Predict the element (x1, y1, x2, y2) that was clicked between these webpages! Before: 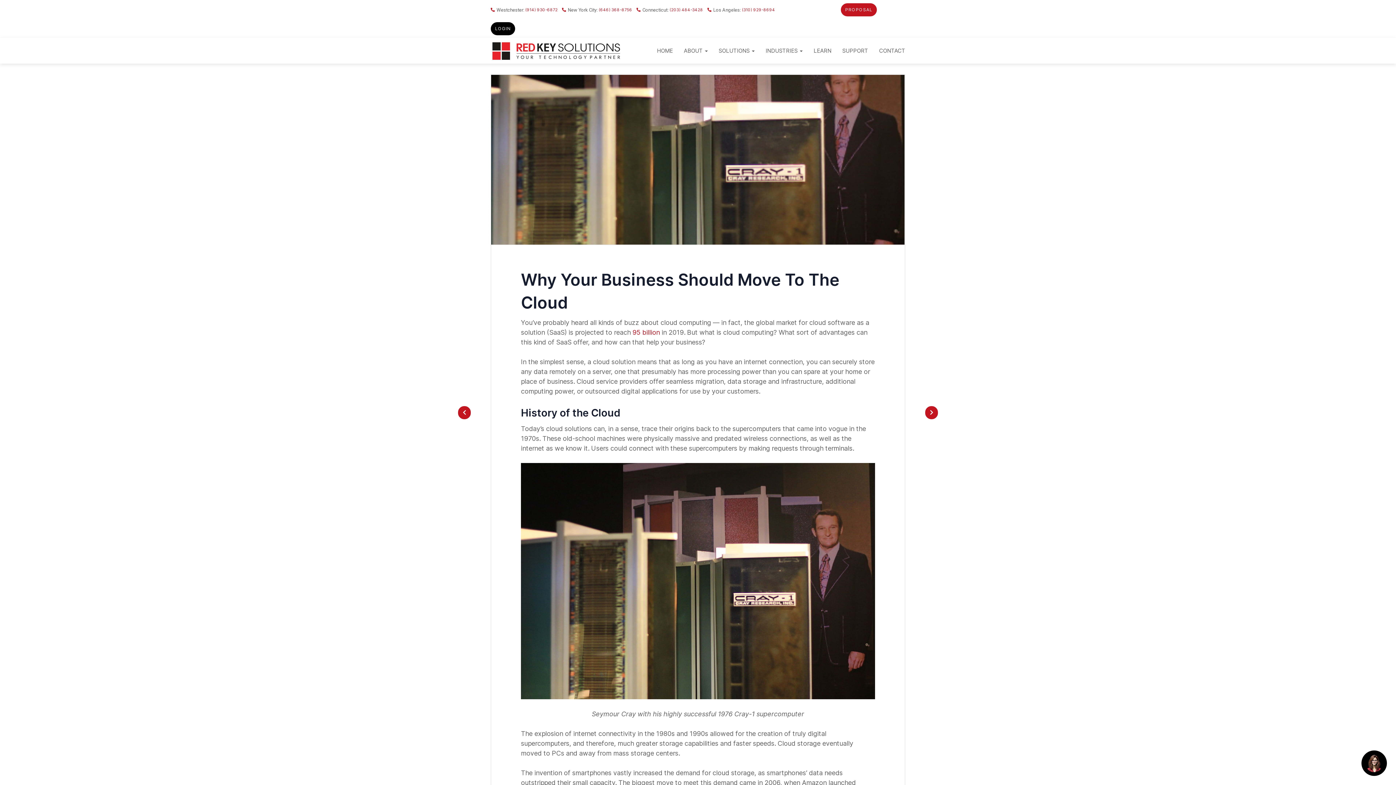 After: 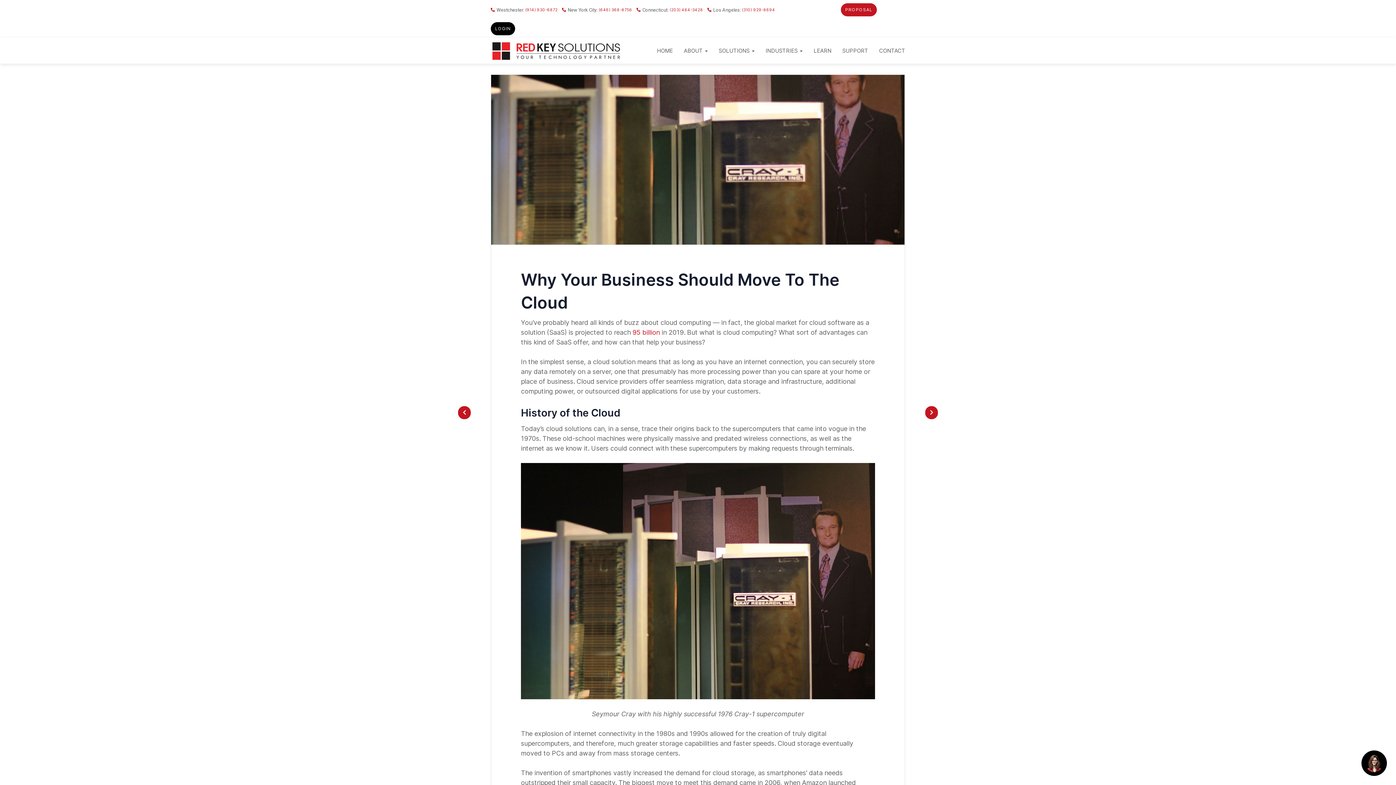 Action: label:  (646) 368-8756 bbox: (562, 6, 632, 13)